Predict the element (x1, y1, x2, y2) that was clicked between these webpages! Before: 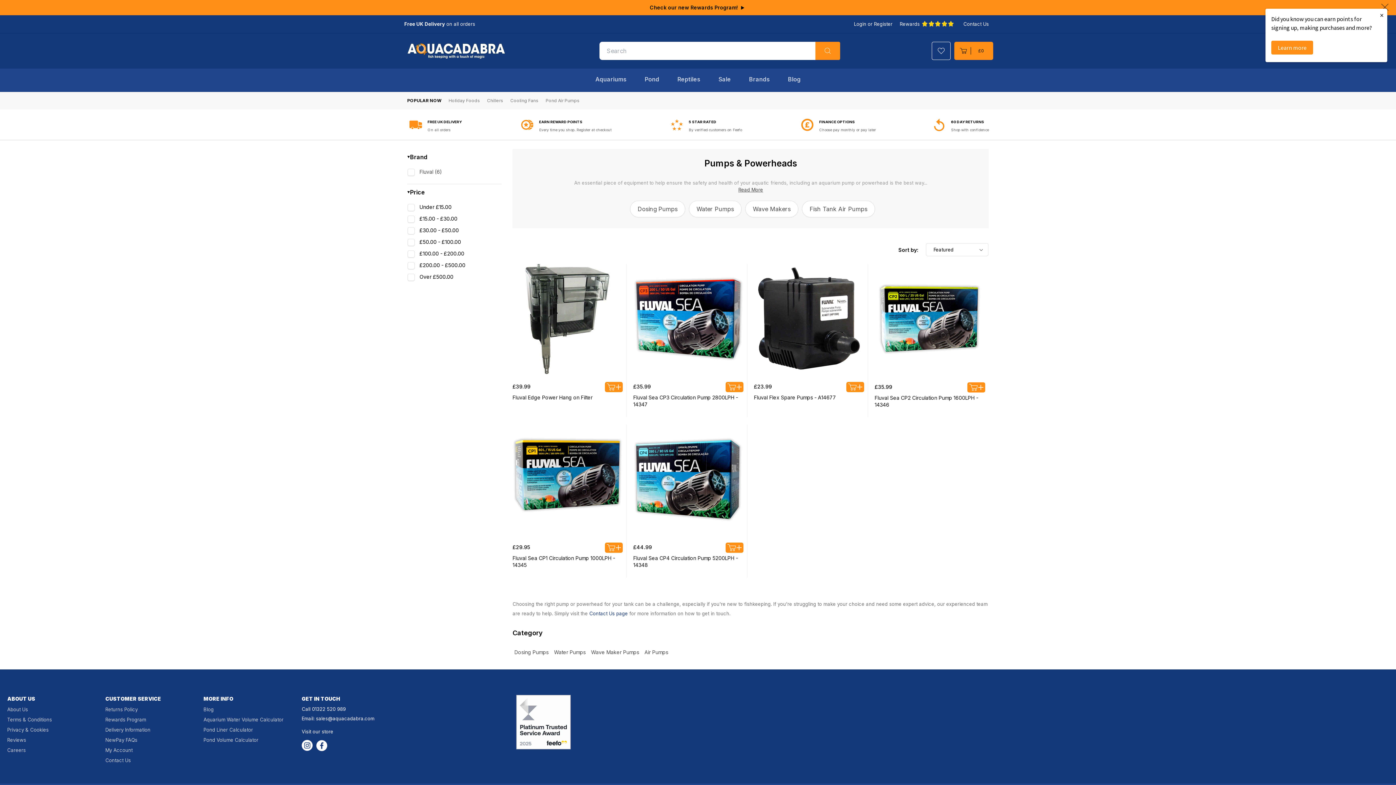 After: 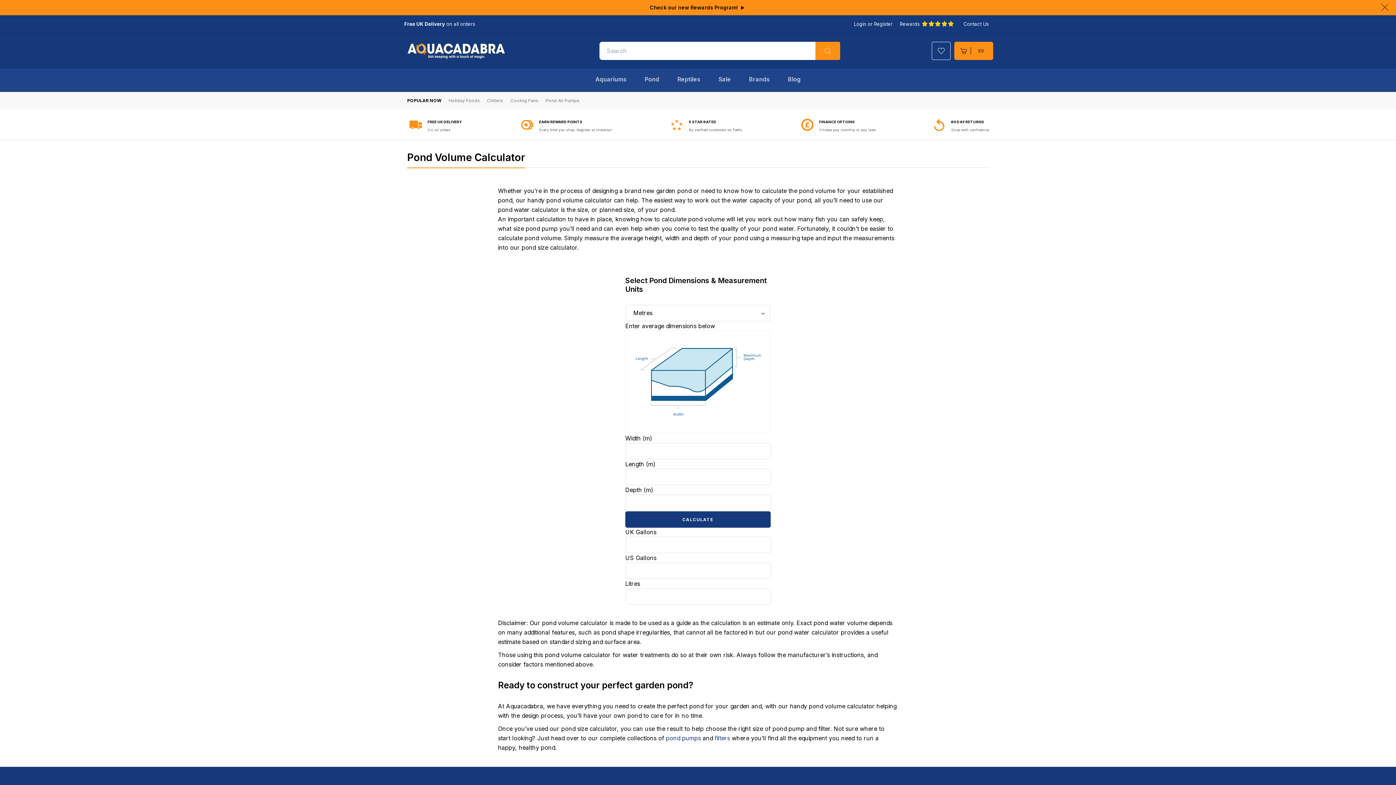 Action: label: Pond Volume Calculator bbox: (203, 735, 258, 745)